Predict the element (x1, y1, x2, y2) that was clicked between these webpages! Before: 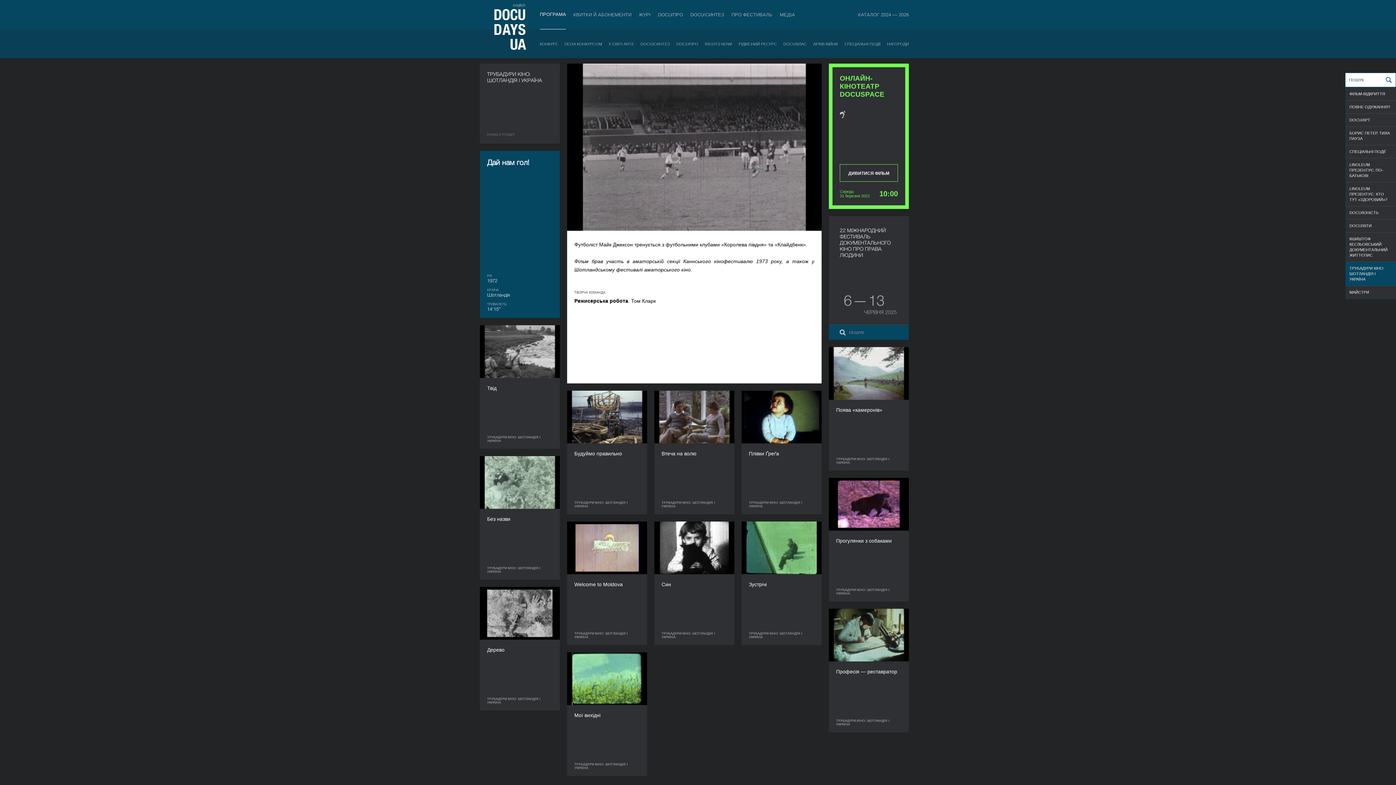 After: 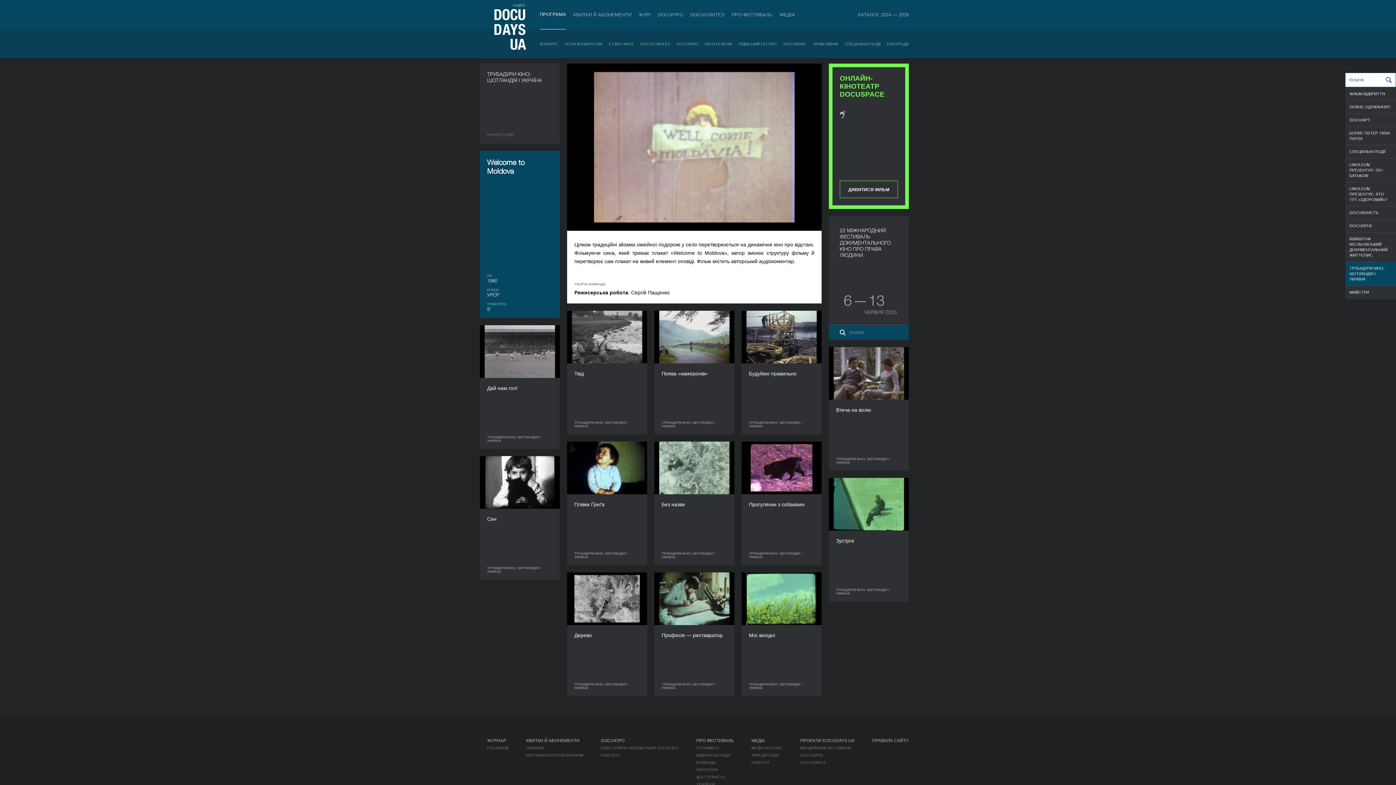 Action: bbox: (567, 521, 647, 645)